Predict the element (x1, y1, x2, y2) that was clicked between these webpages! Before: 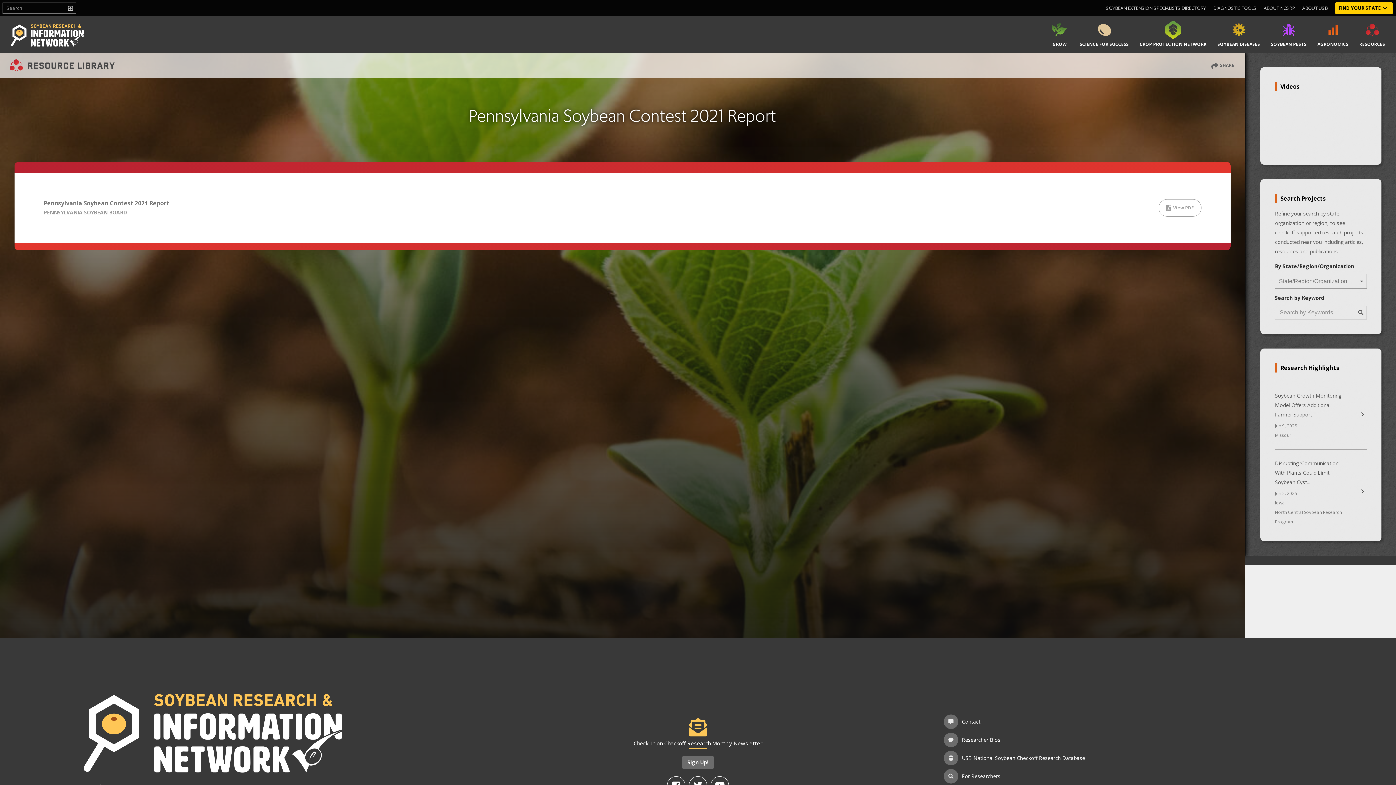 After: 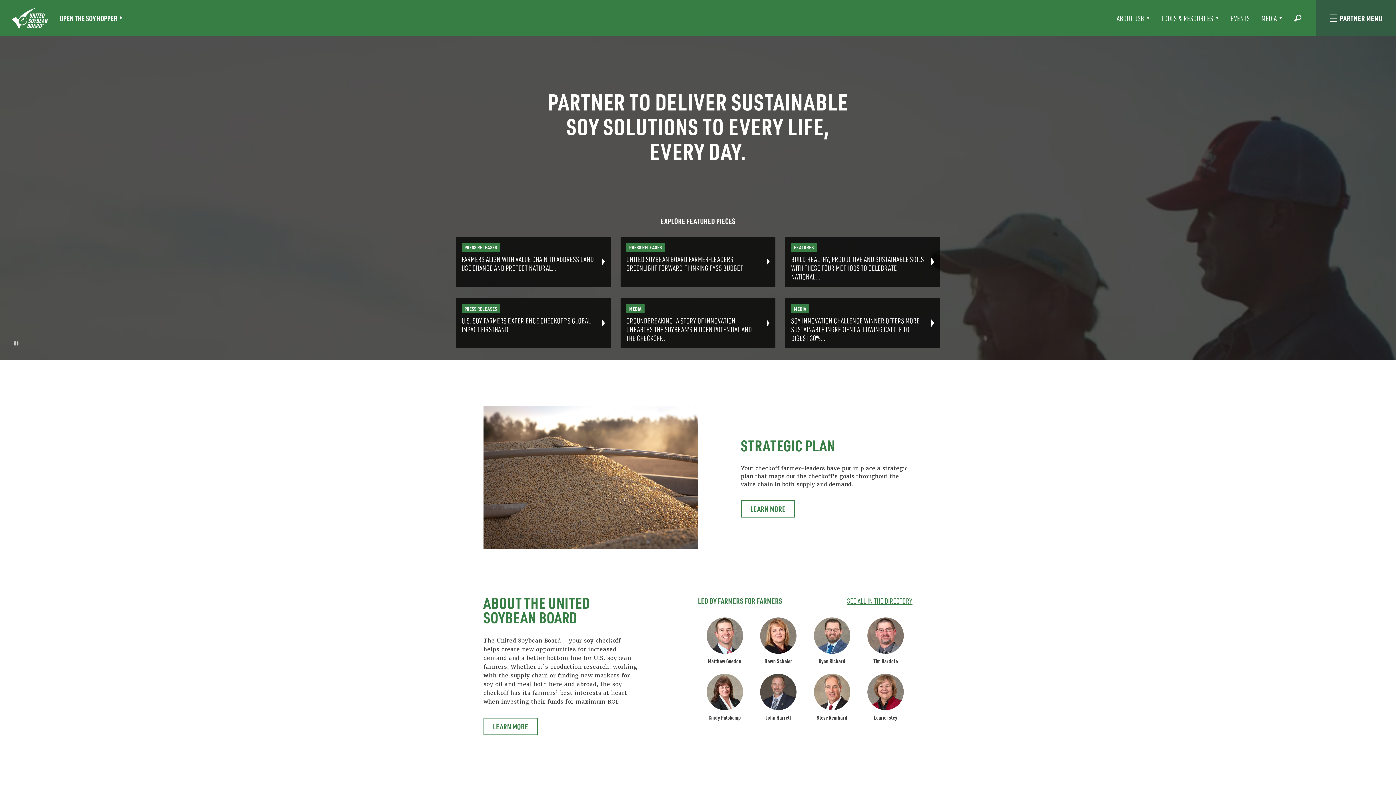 Action: label: ABOUT USB bbox: (1302, 4, 1328, 11)